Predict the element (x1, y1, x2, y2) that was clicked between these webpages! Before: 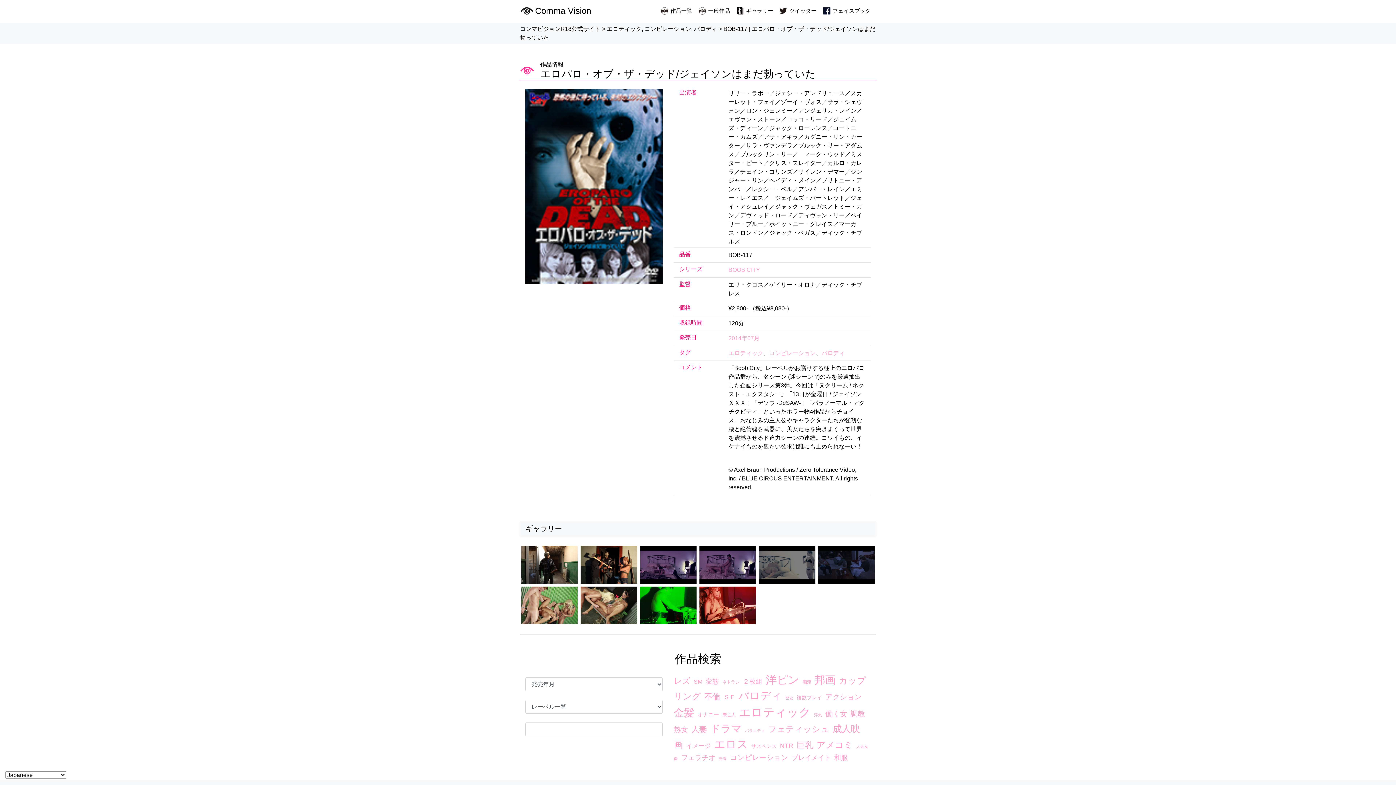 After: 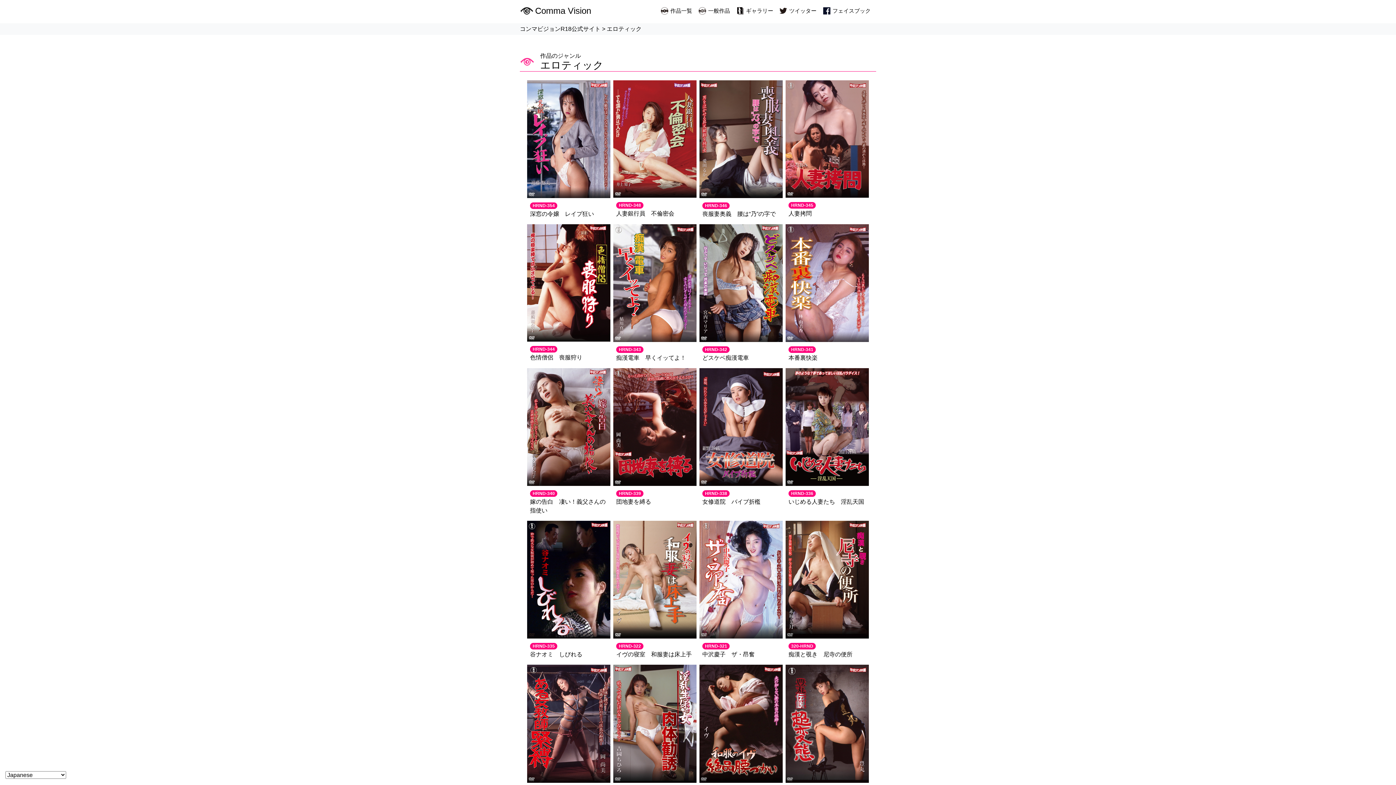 Action: bbox: (739, 706, 811, 719) label: エロティック (119個の項目)